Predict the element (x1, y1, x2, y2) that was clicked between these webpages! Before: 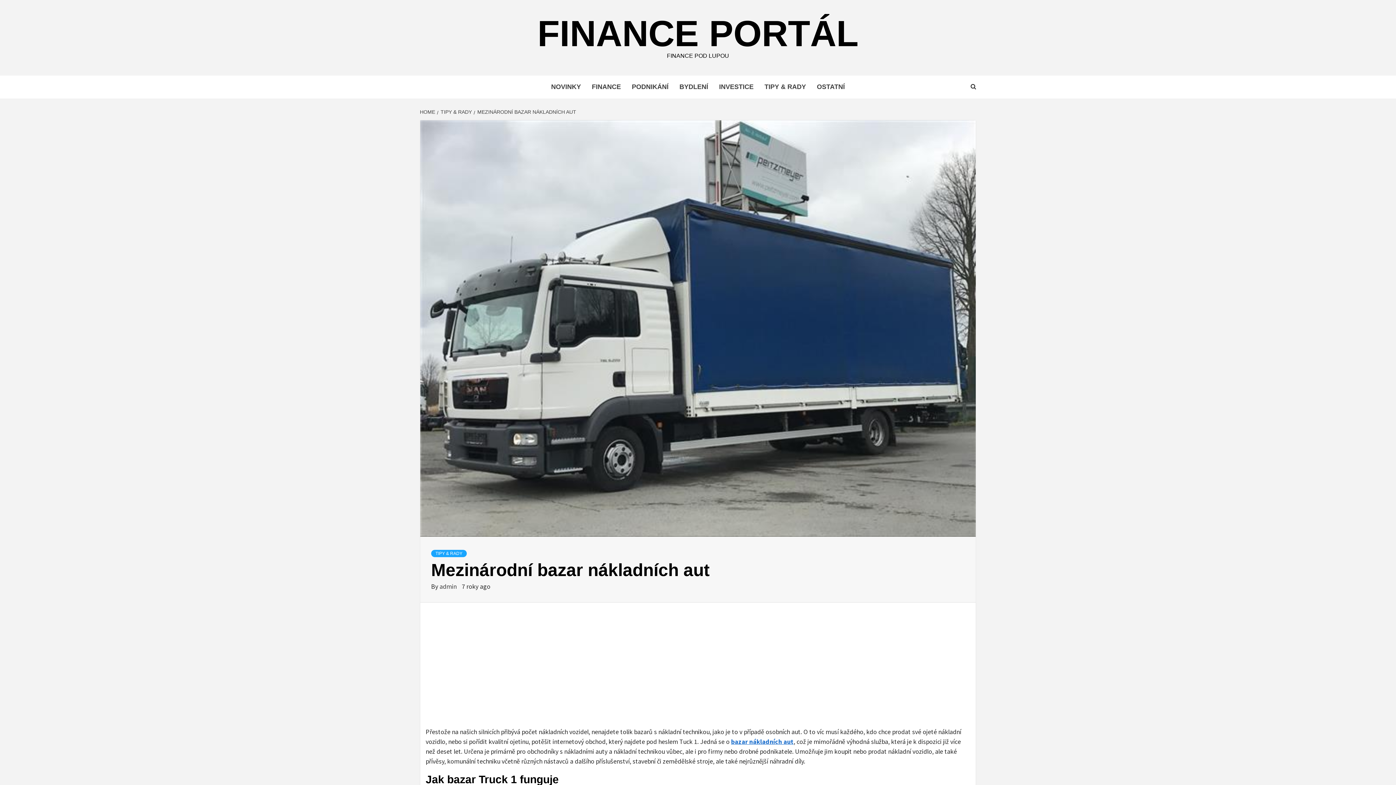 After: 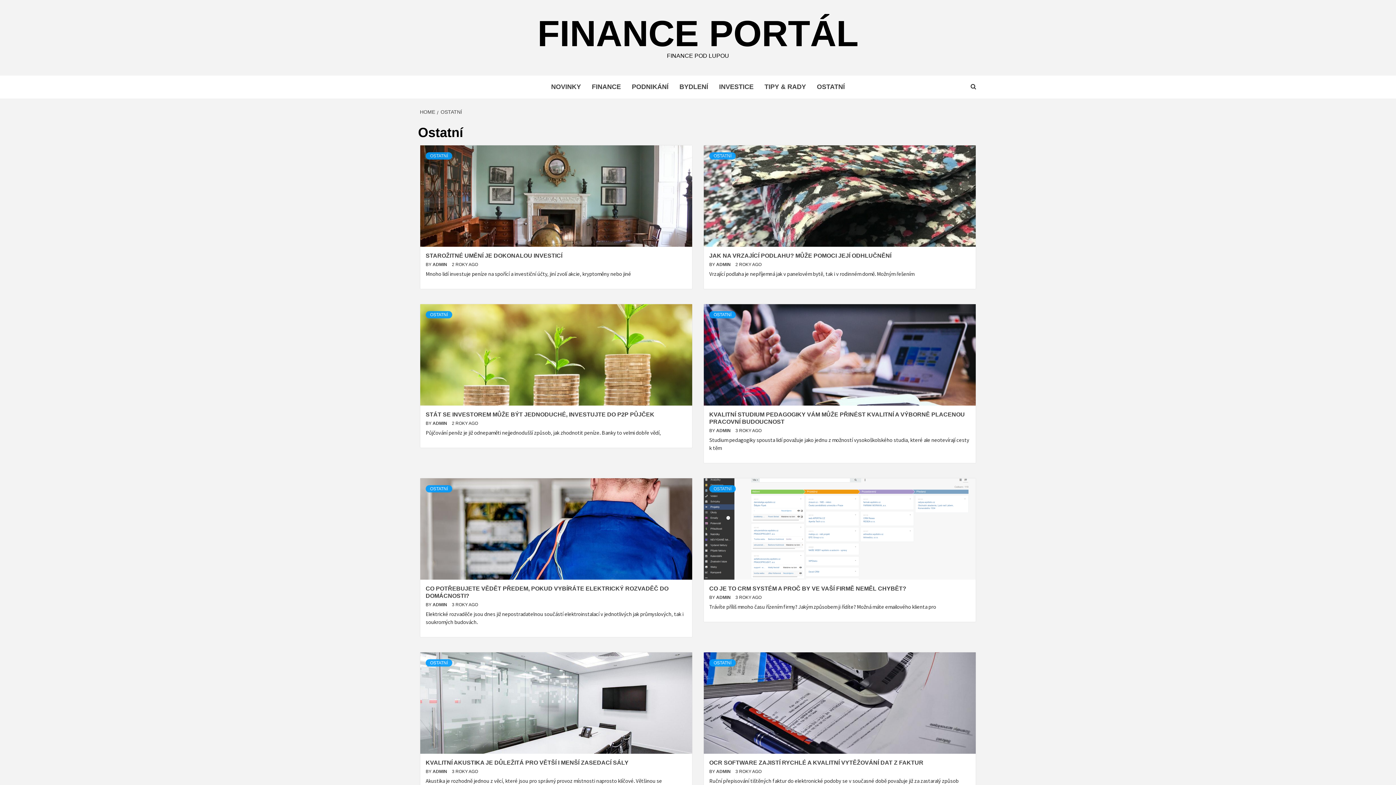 Action: bbox: (811, 75, 850, 98) label: OSTATNÍ